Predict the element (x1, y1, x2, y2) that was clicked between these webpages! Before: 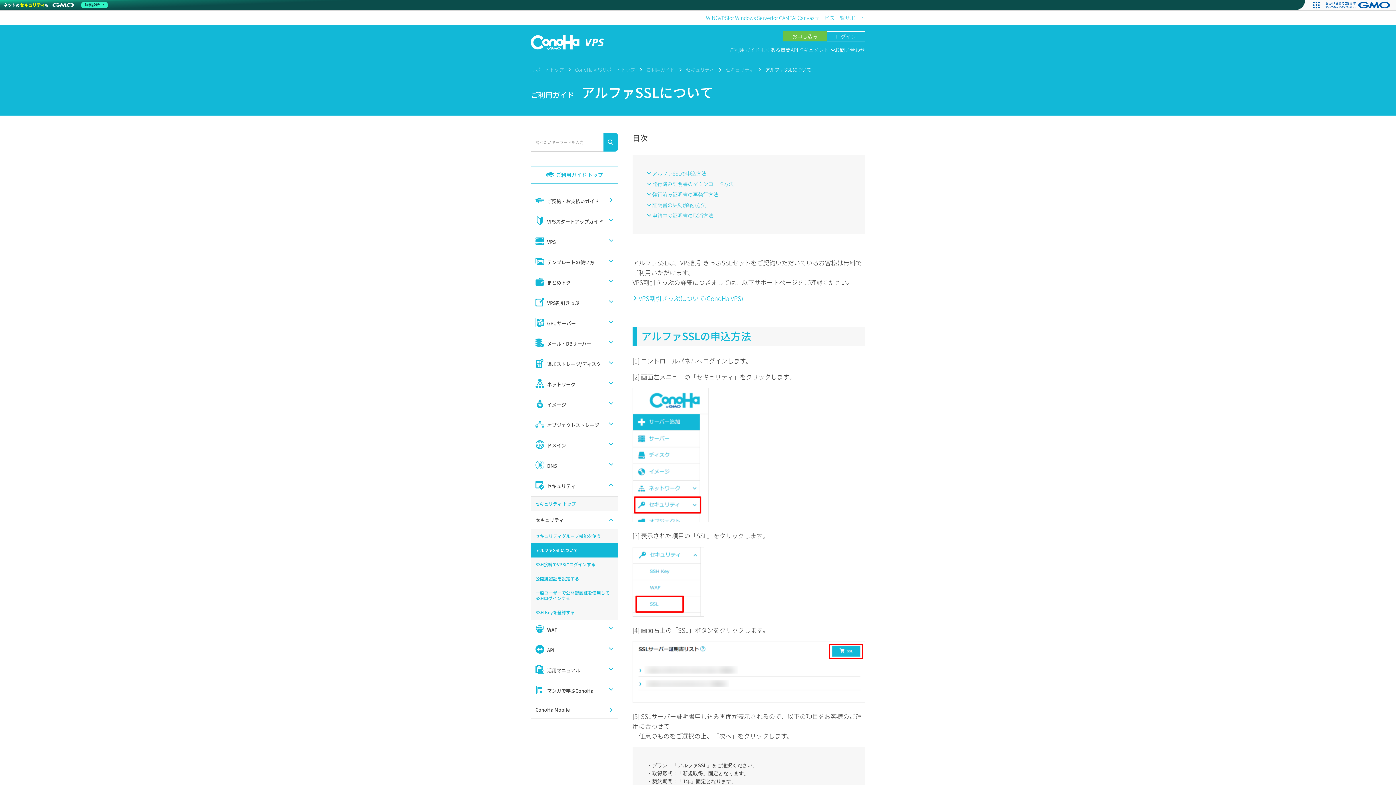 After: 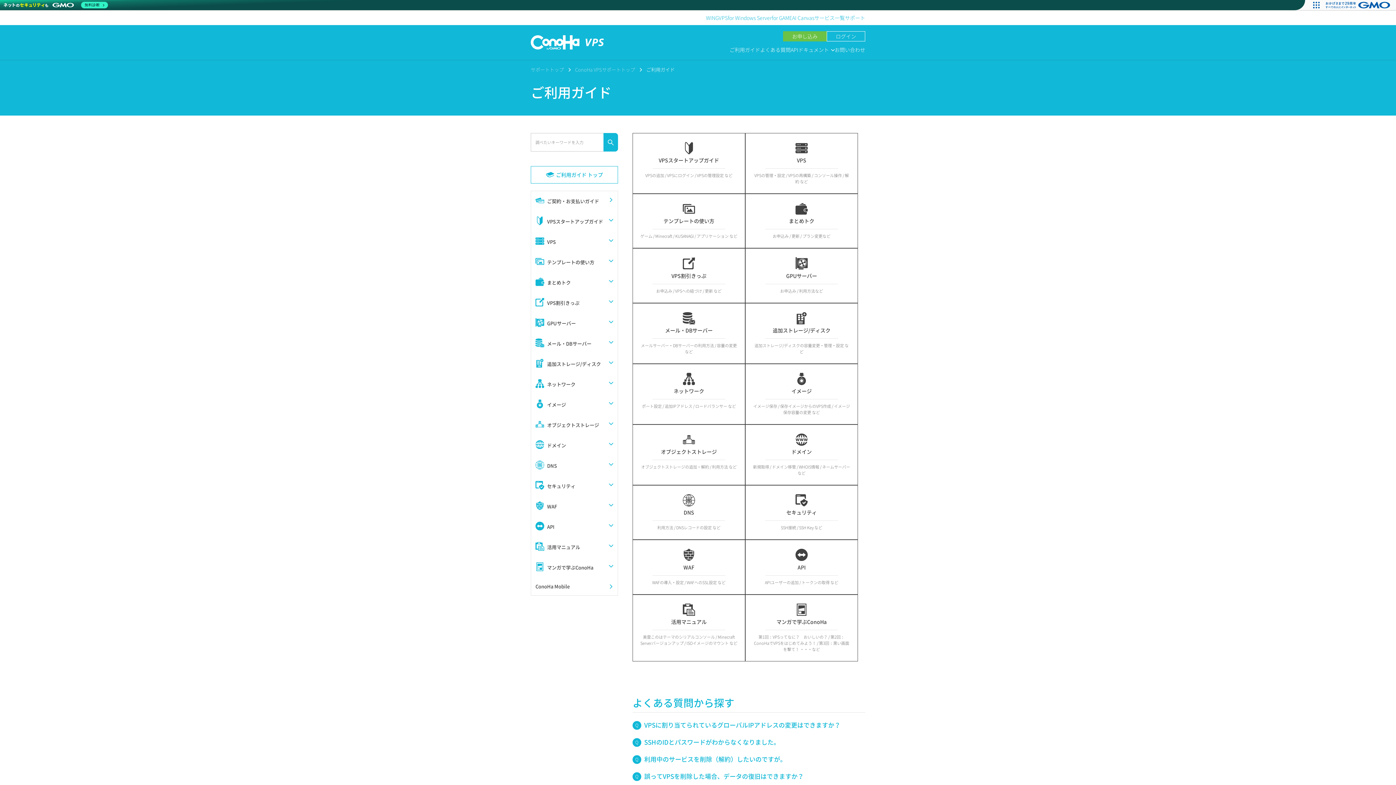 Action: label: ご利用ガイド bbox: (646, 66, 674, 73)